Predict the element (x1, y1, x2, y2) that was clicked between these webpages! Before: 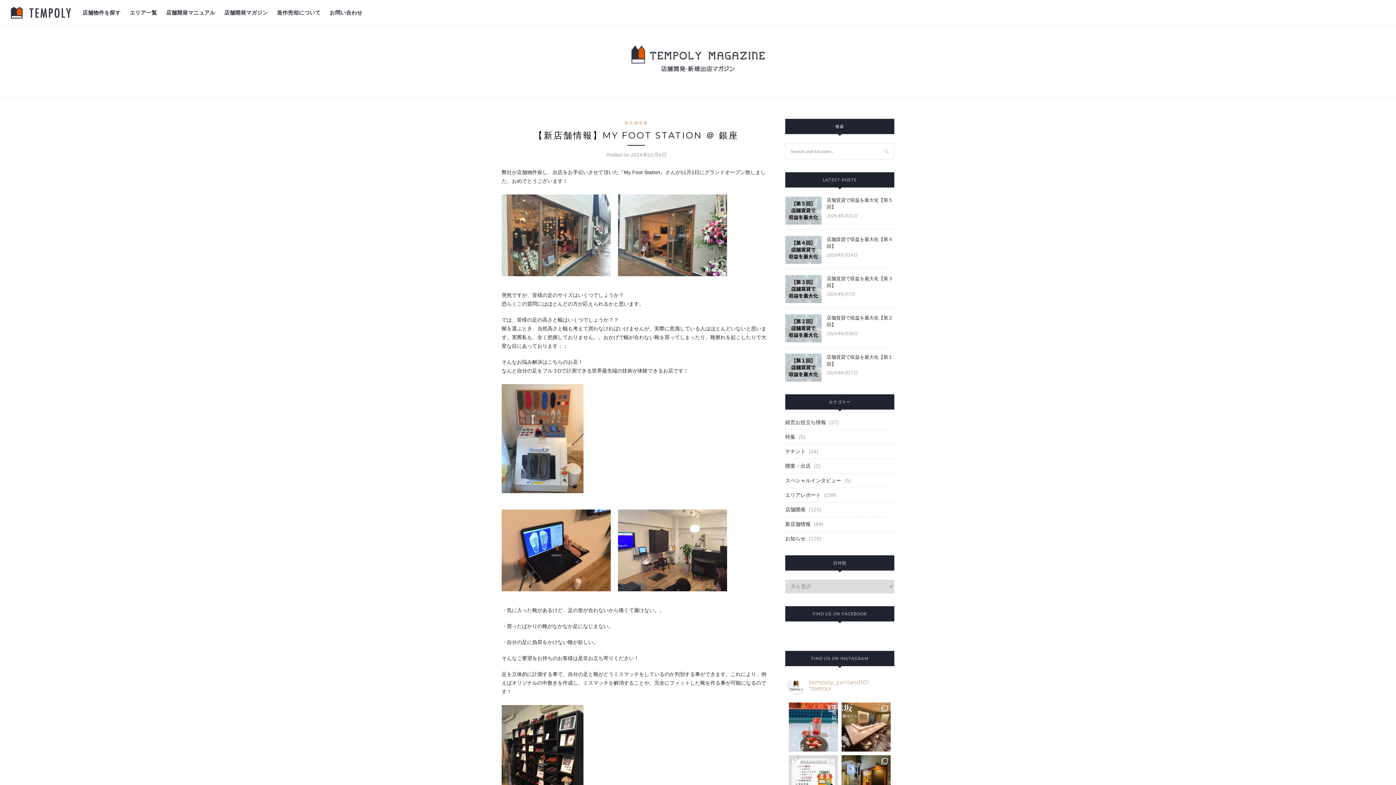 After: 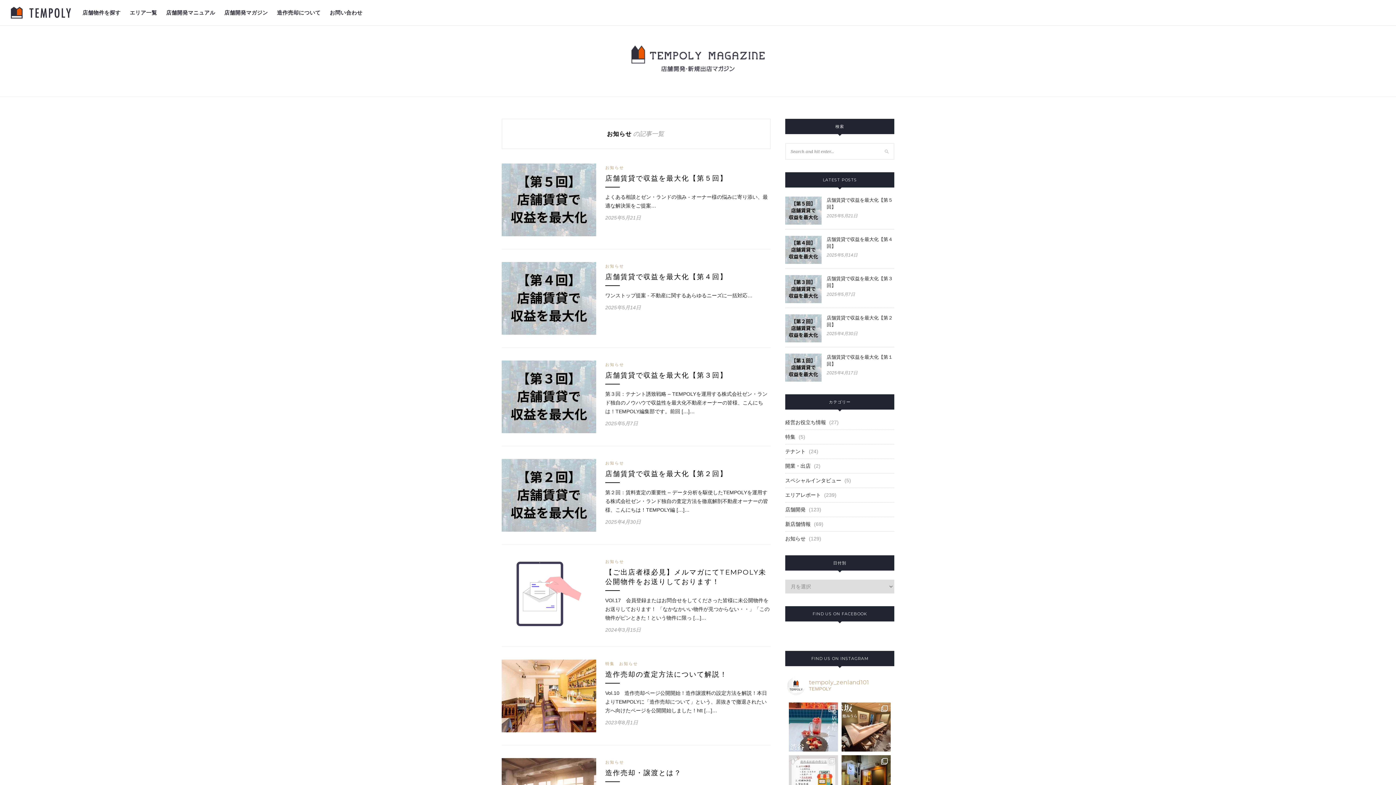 Action: bbox: (785, 535, 805, 541) label: お知らせ